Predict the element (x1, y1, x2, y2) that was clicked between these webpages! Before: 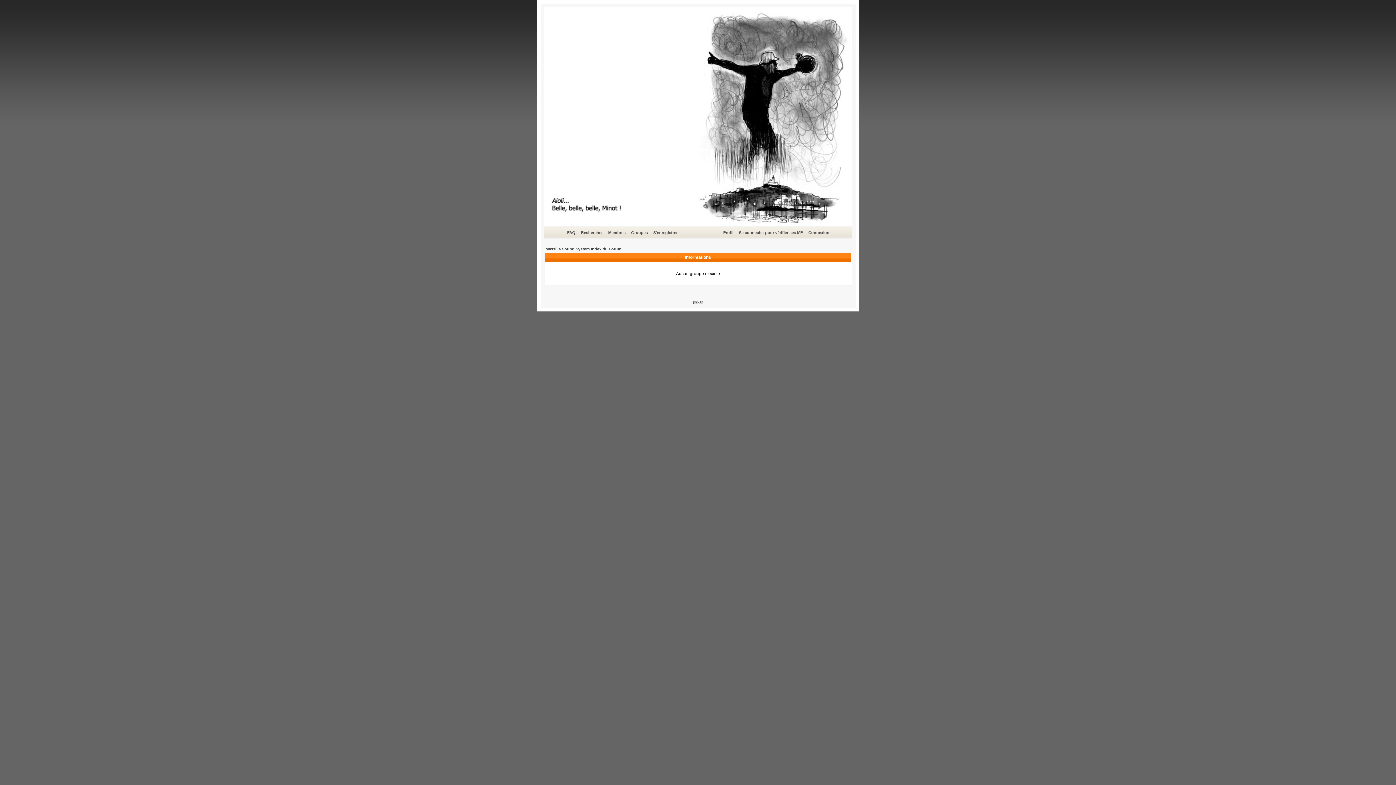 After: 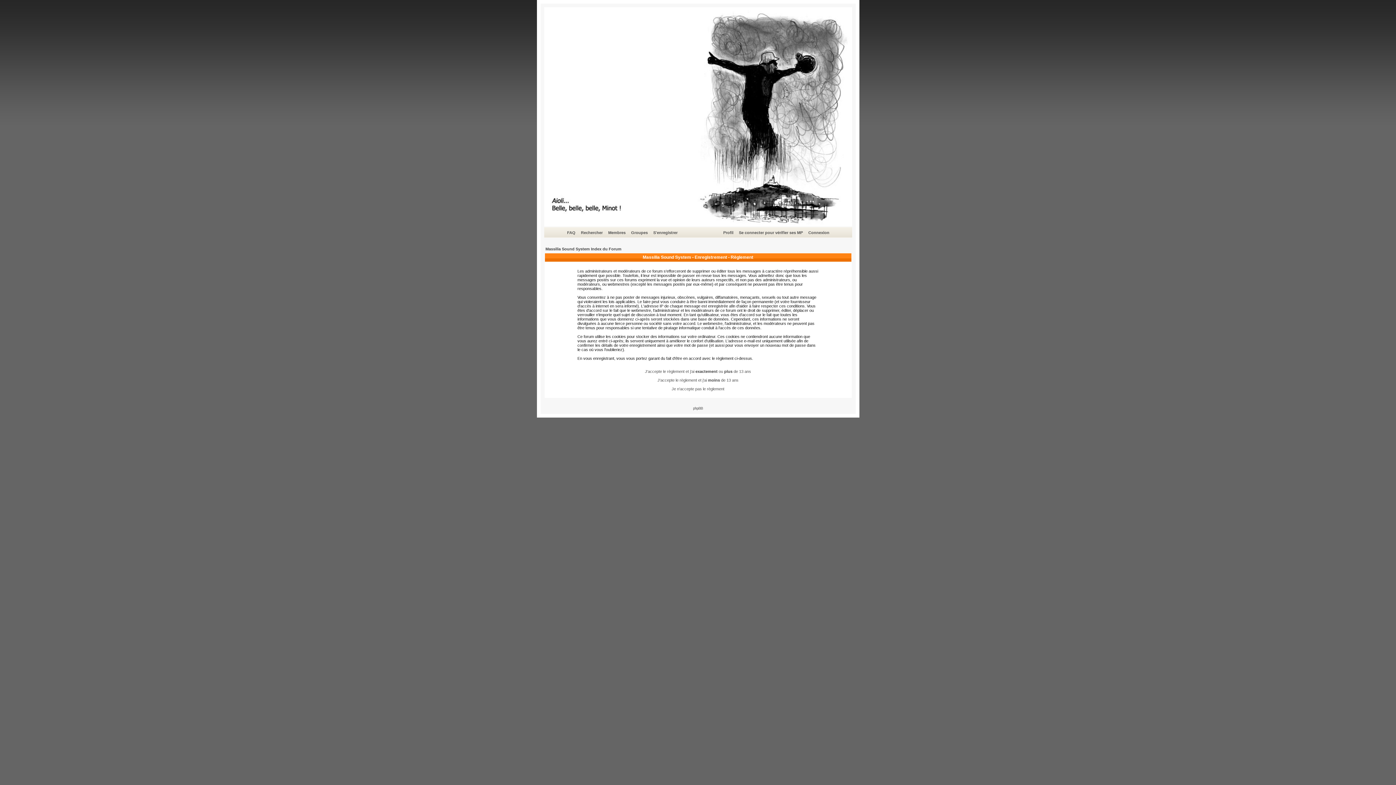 Action: bbox: (652, 229, 678, 236) label: S'enregistrer